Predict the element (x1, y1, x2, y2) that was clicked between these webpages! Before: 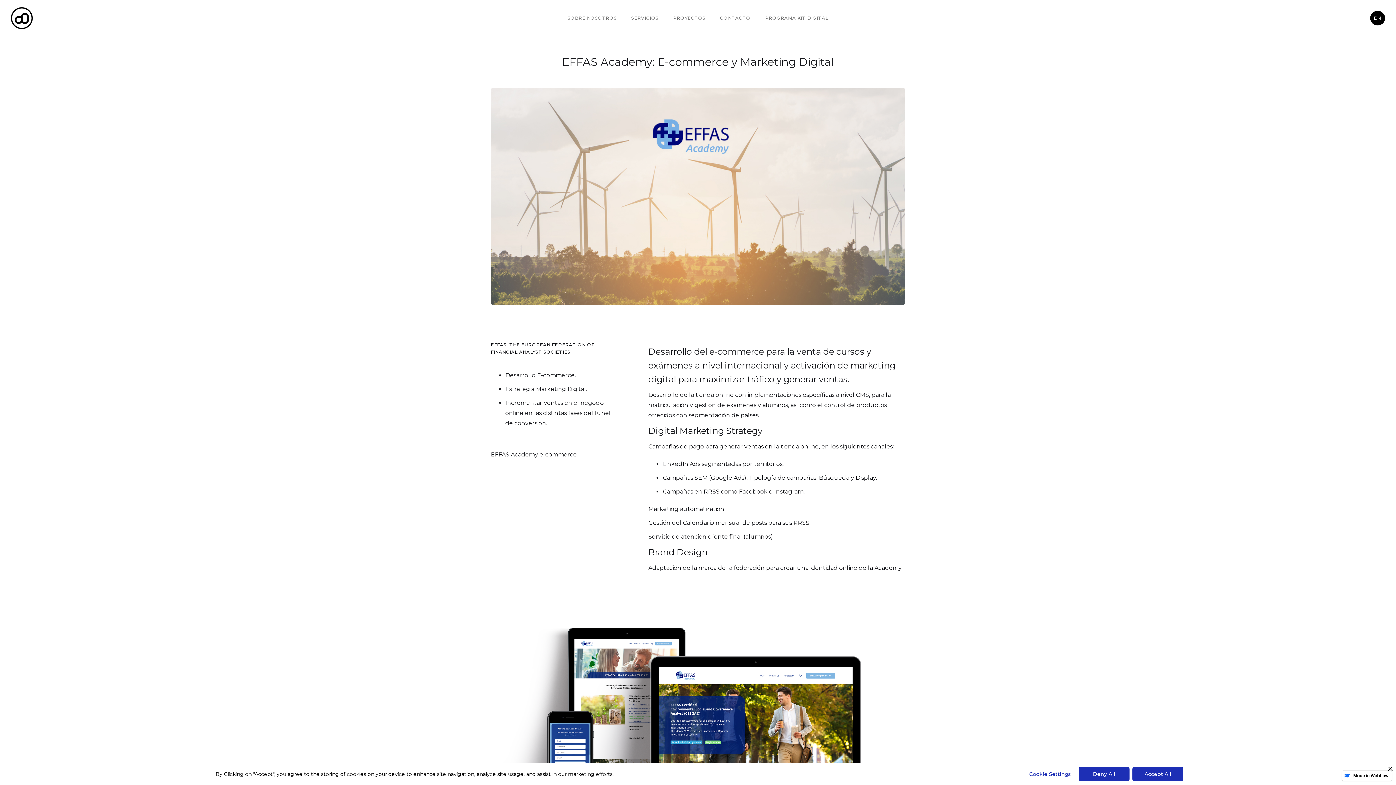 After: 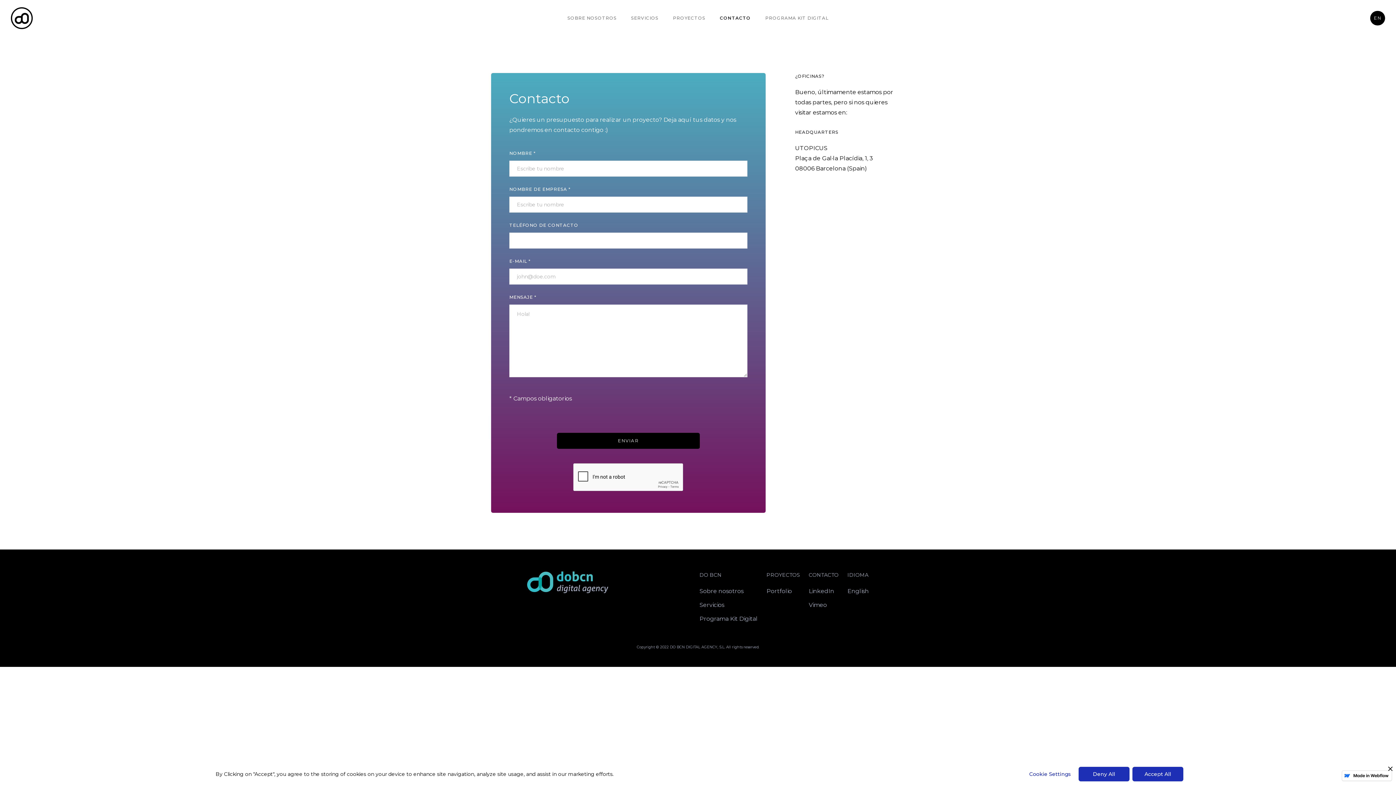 Action: bbox: (712, 11, 758, 25) label: CONTACTO